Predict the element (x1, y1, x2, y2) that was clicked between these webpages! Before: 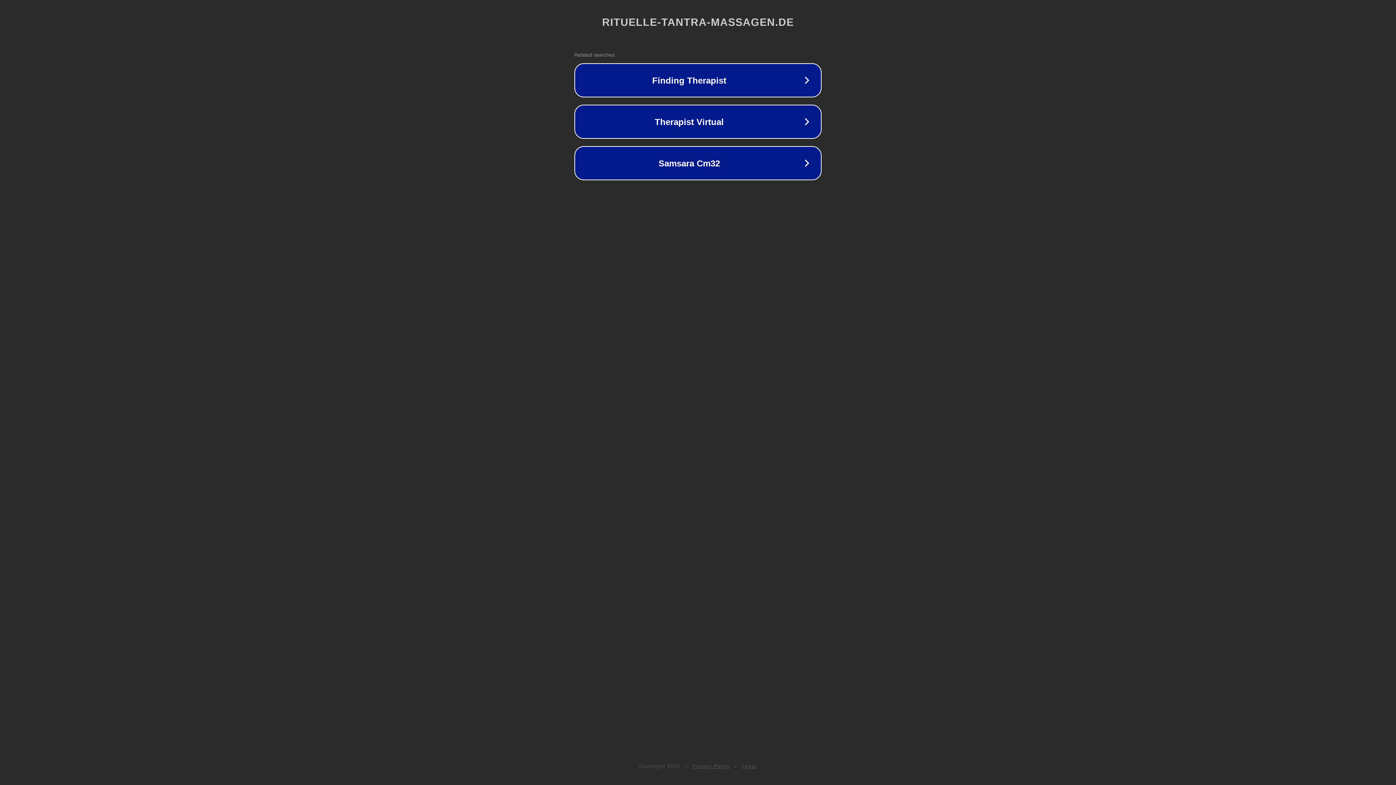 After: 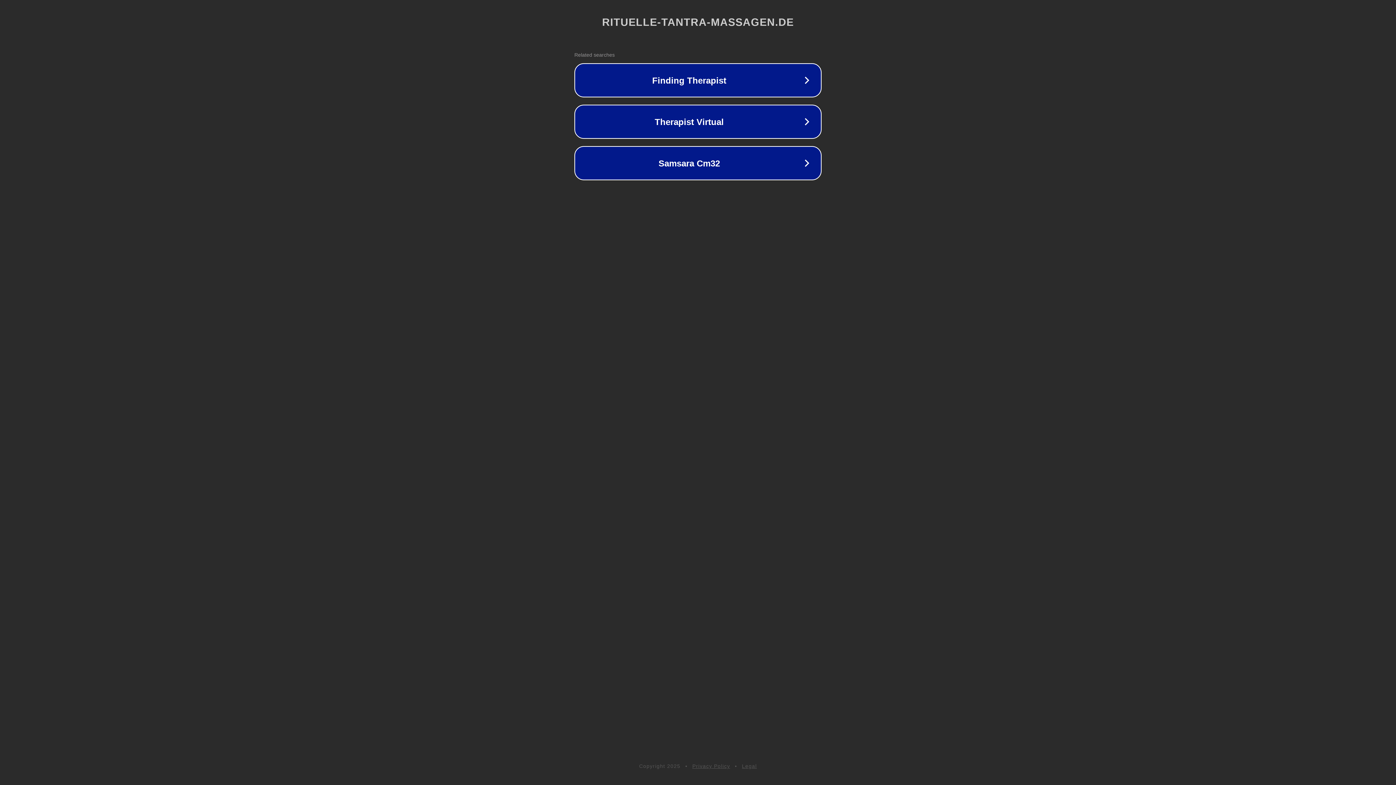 Action: label: Privacy Policy bbox: (692, 763, 730, 769)